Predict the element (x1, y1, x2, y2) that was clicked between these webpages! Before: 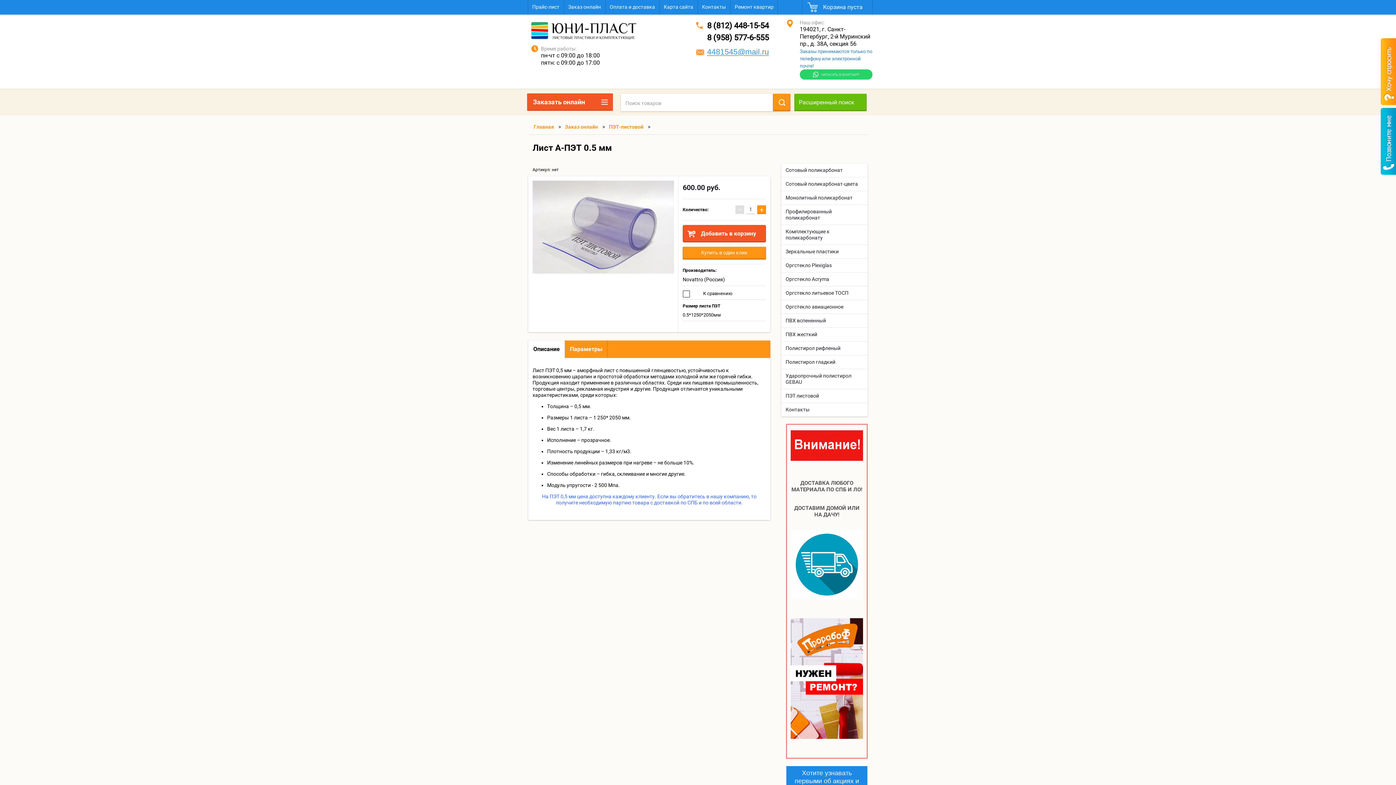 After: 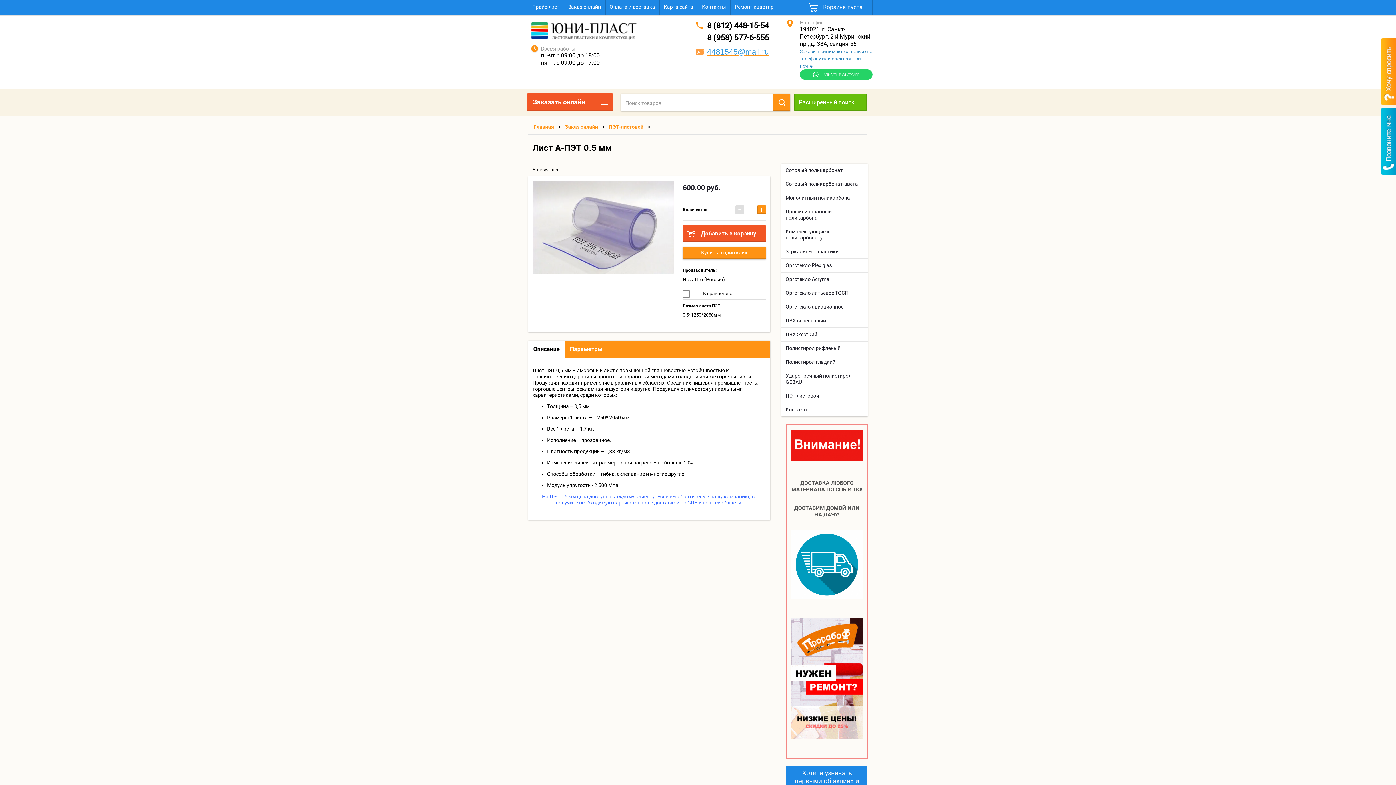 Action: bbox: (790, 734, 863, 740)